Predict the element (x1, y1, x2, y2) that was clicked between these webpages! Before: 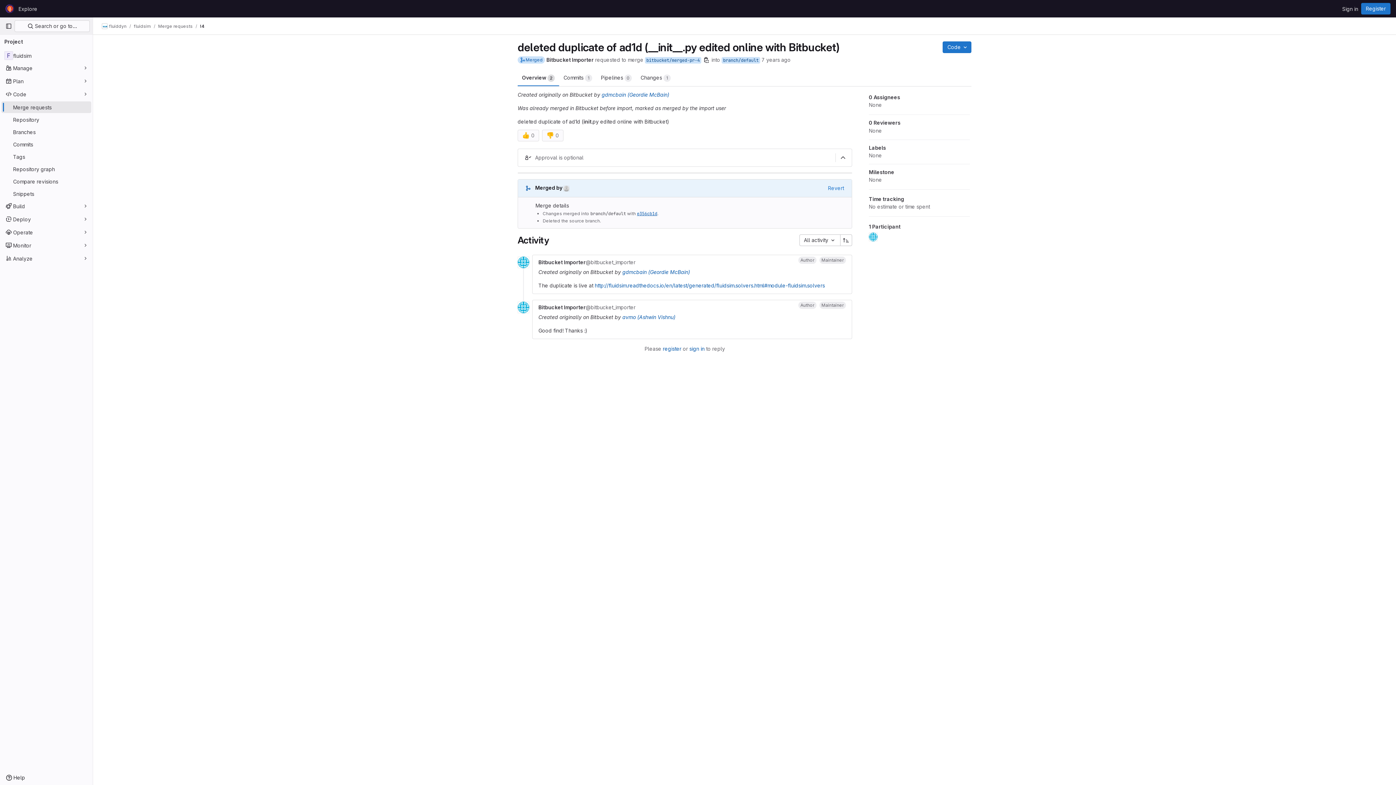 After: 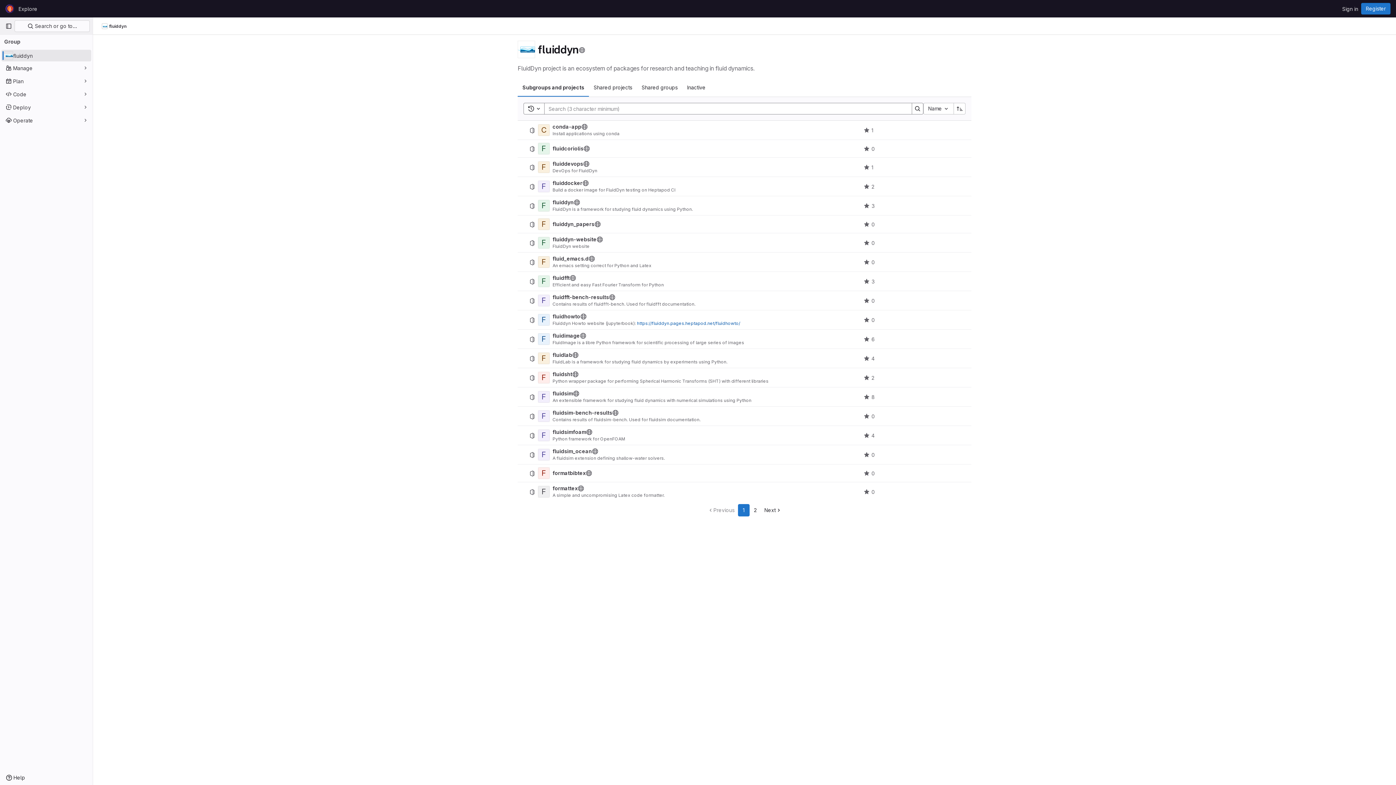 Action: bbox: (101, 23, 126, 29) label: fluiddyn